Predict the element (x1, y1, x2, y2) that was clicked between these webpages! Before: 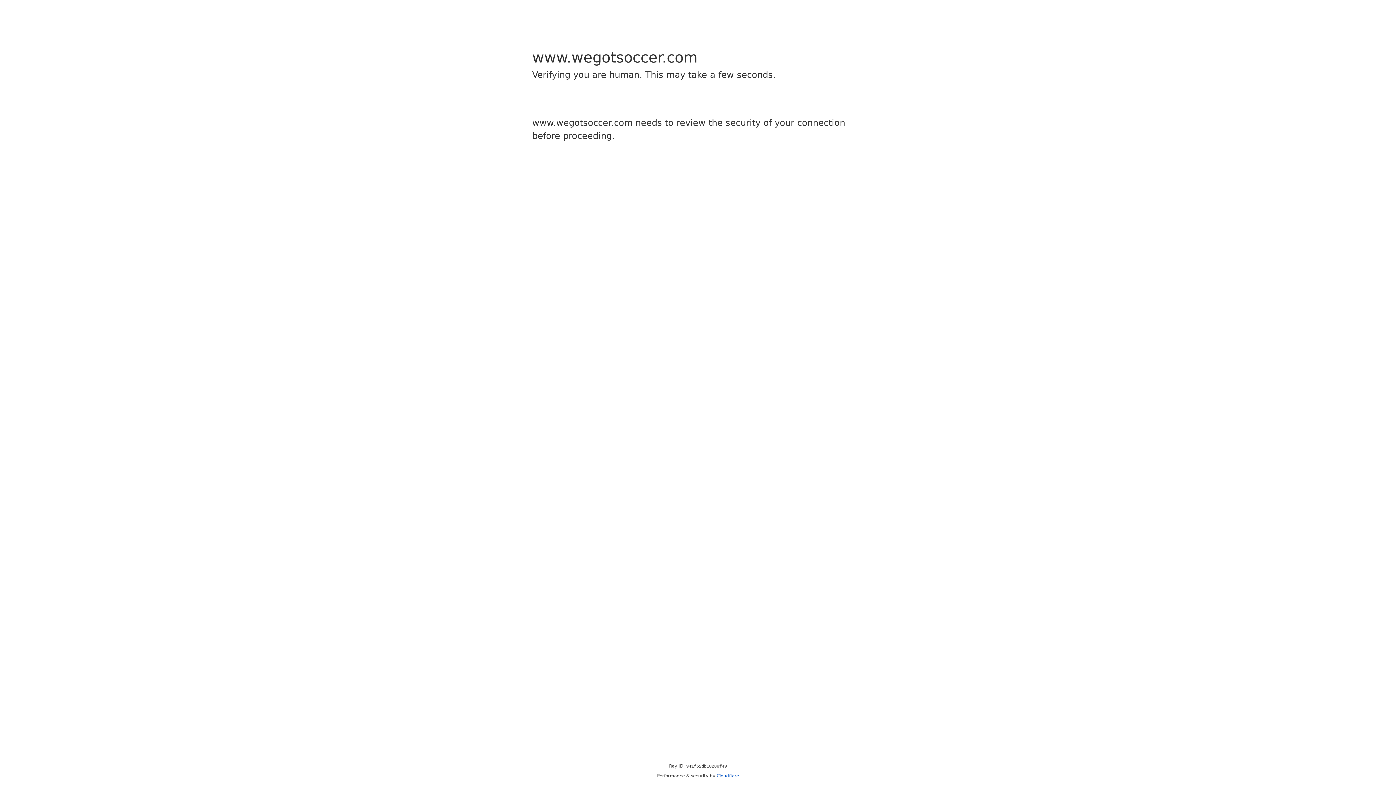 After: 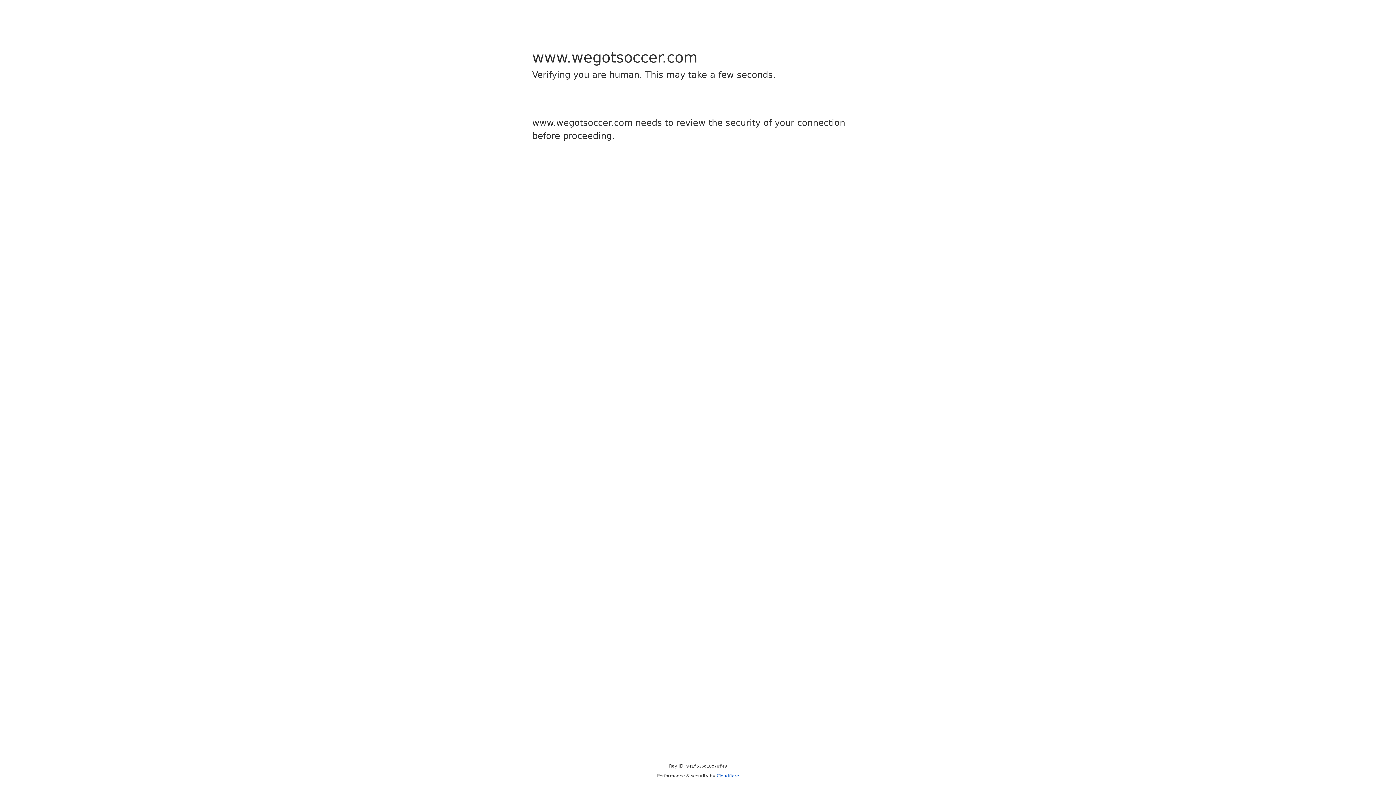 Action: label: Cloudflare bbox: (716, 773, 739, 778)